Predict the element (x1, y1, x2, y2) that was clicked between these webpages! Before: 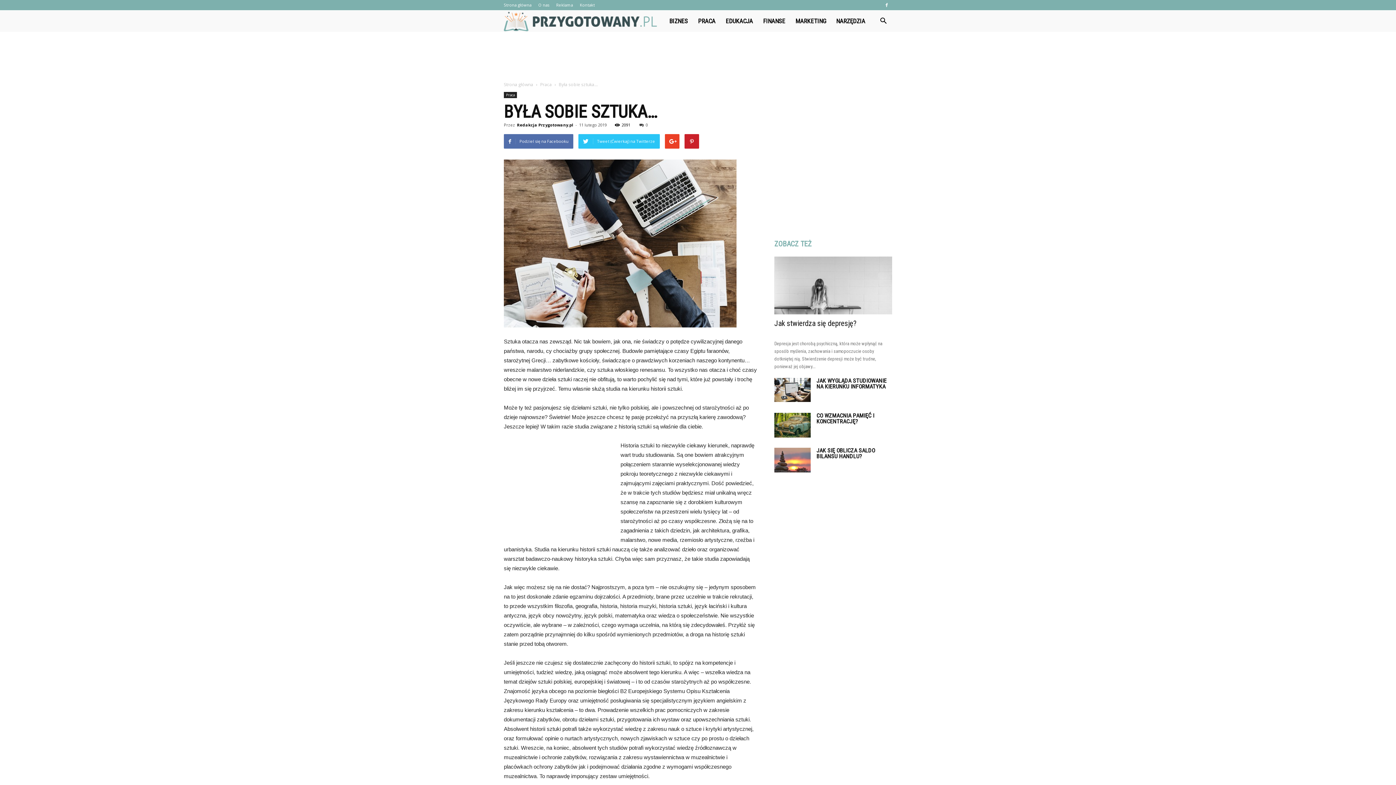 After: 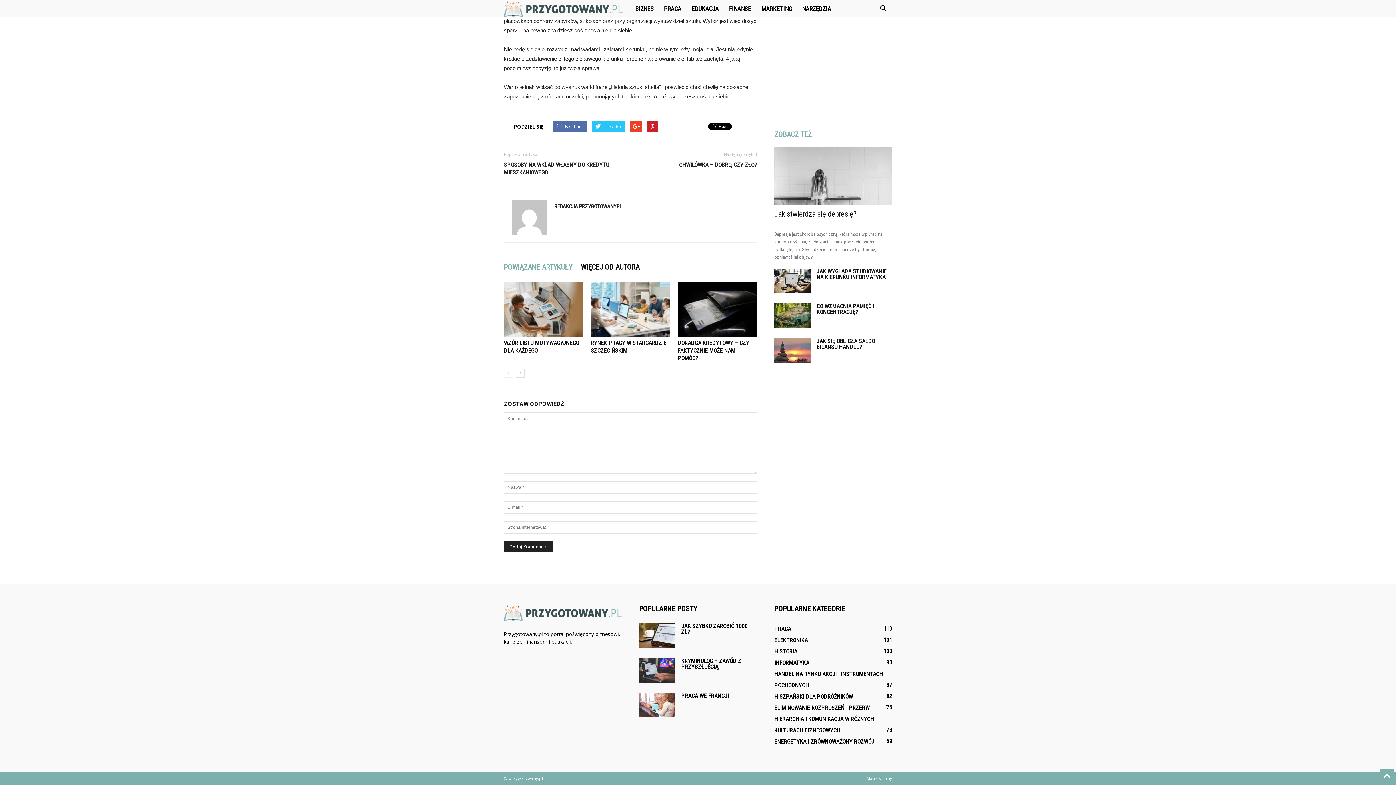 Action: label: 0 bbox: (639, 122, 648, 127)